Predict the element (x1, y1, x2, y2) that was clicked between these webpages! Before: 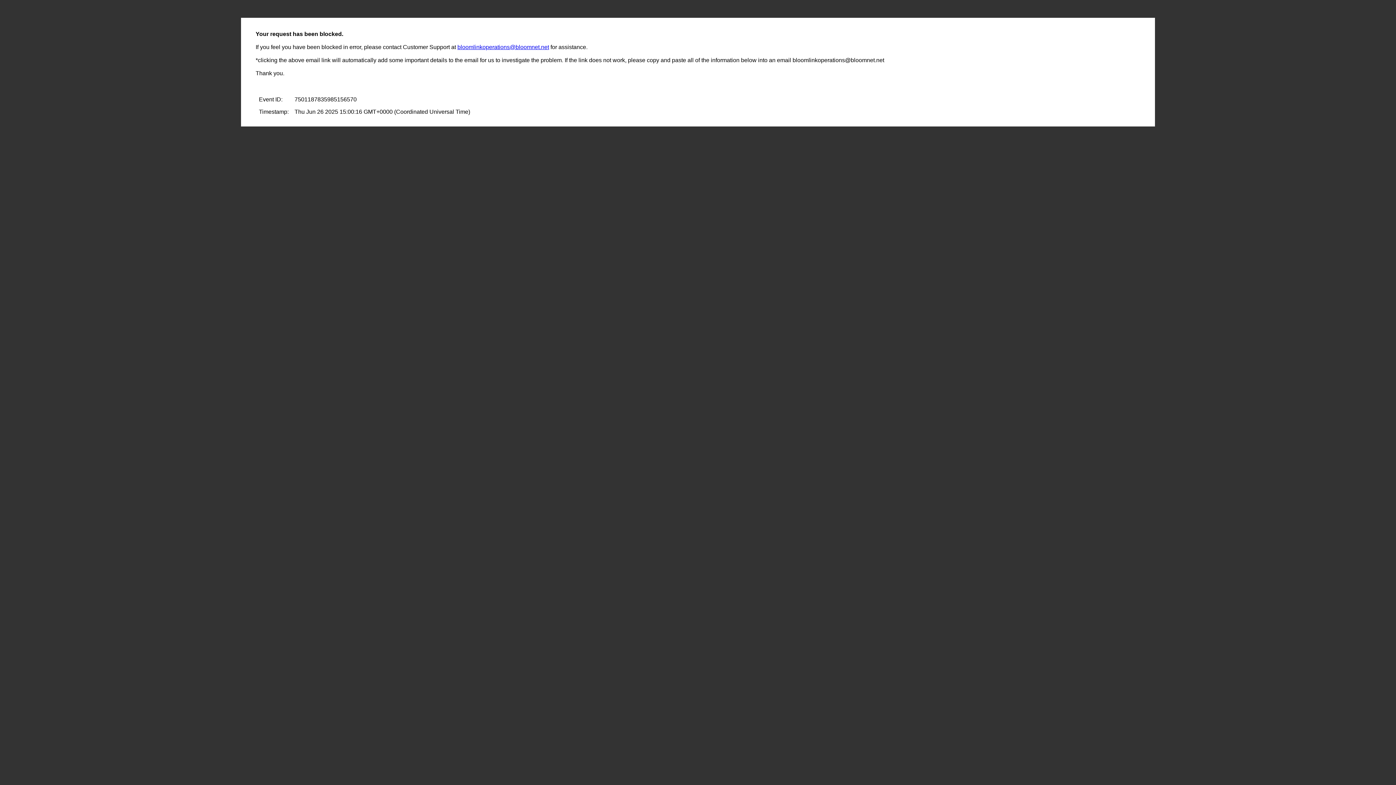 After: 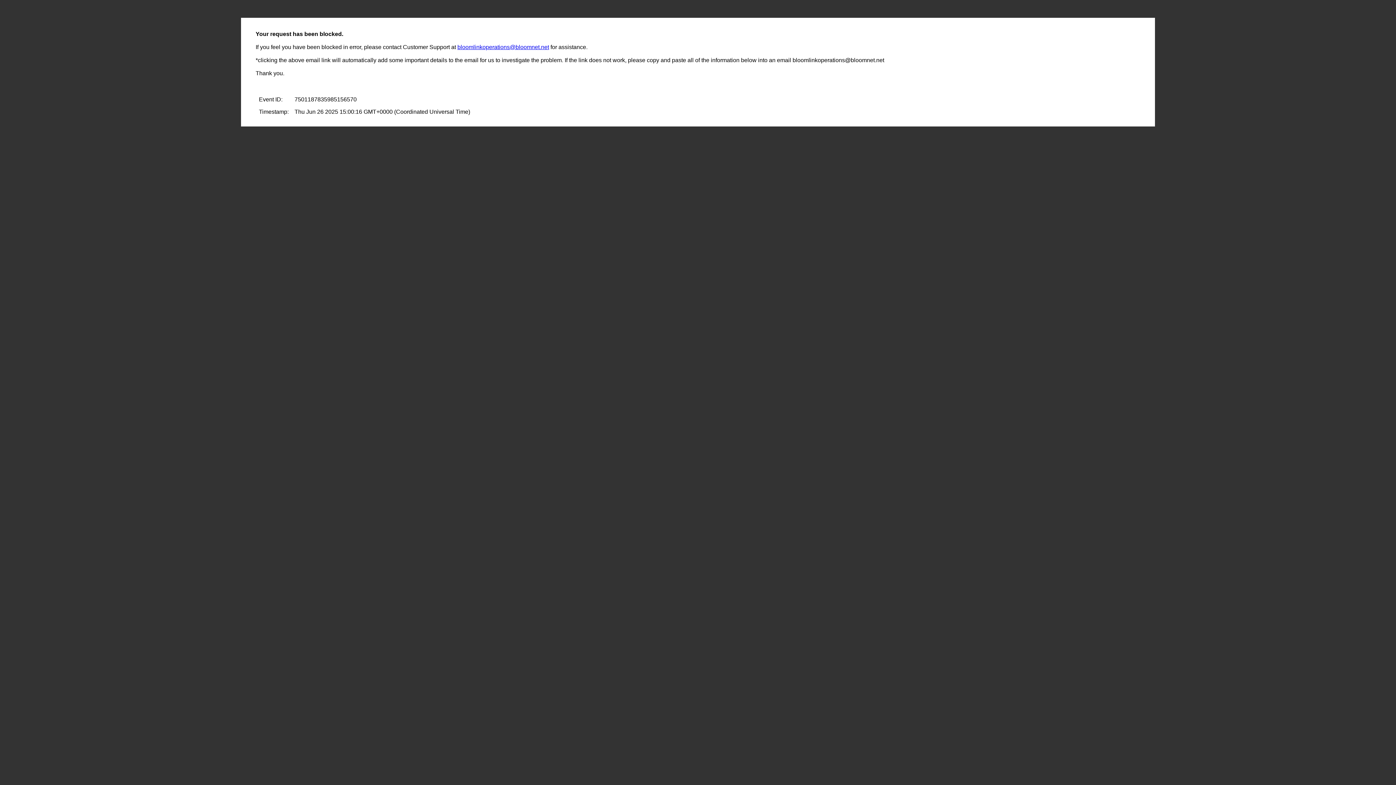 Action: bbox: (457, 44, 549, 50) label: bloomlinkoperations@bloomnet.net